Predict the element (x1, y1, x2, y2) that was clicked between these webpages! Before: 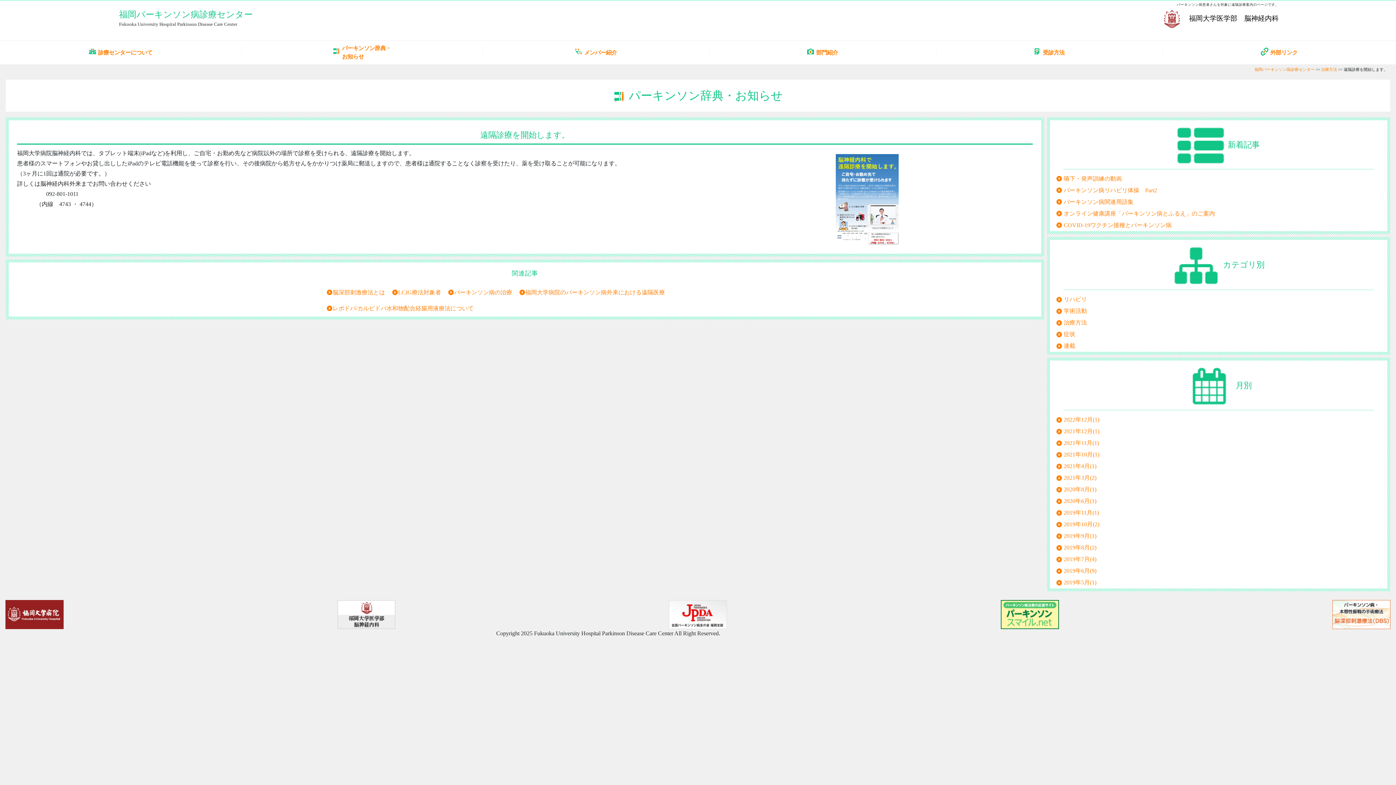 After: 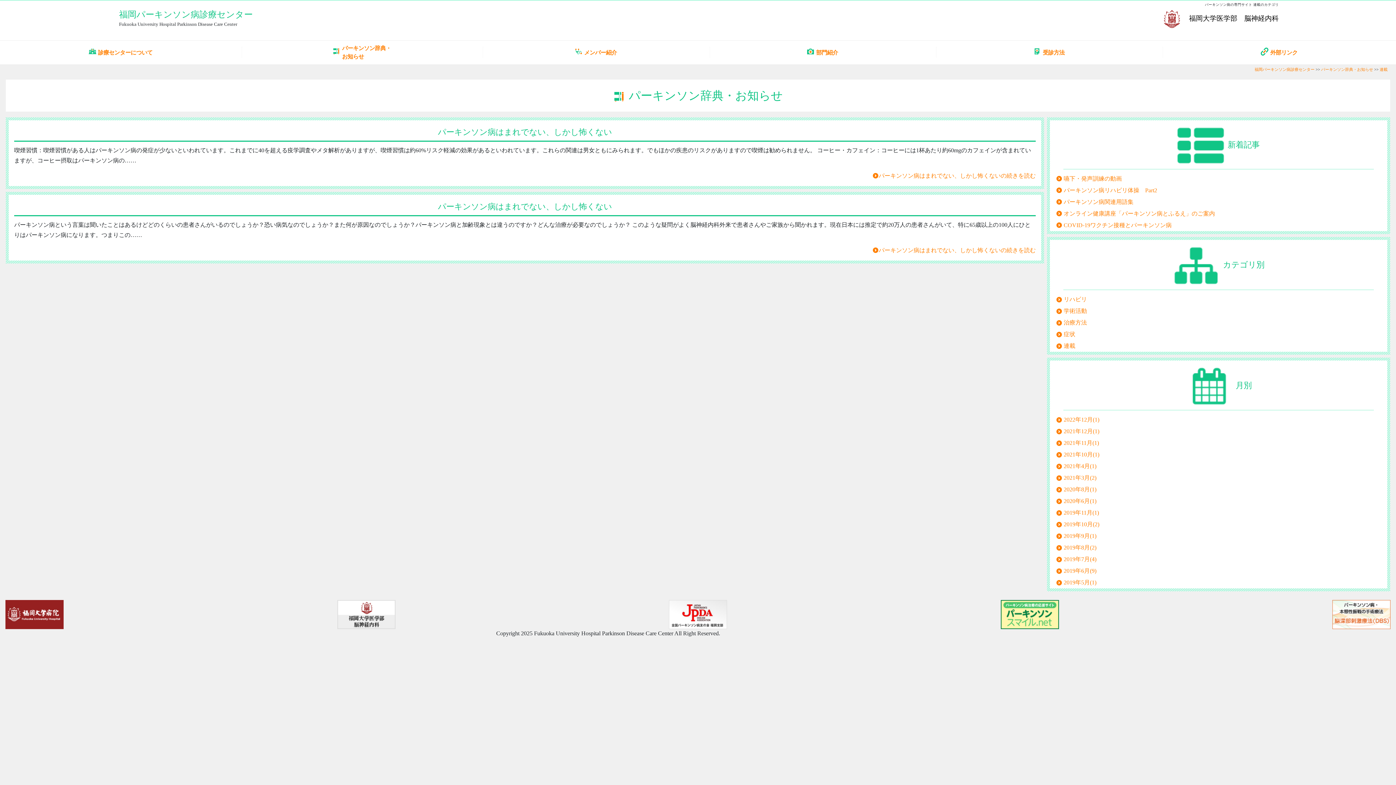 Action: label: 連載 bbox: (1064, 342, 1075, 348)